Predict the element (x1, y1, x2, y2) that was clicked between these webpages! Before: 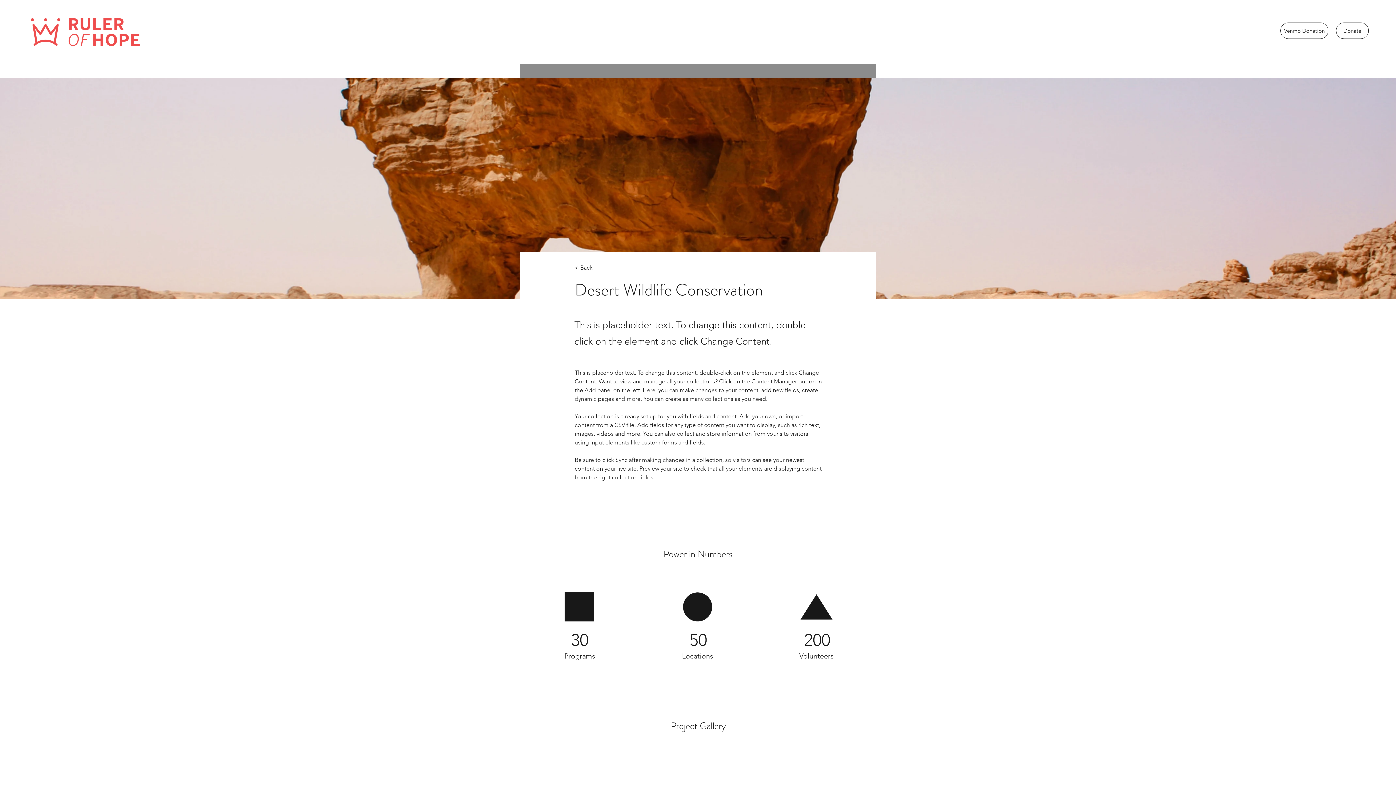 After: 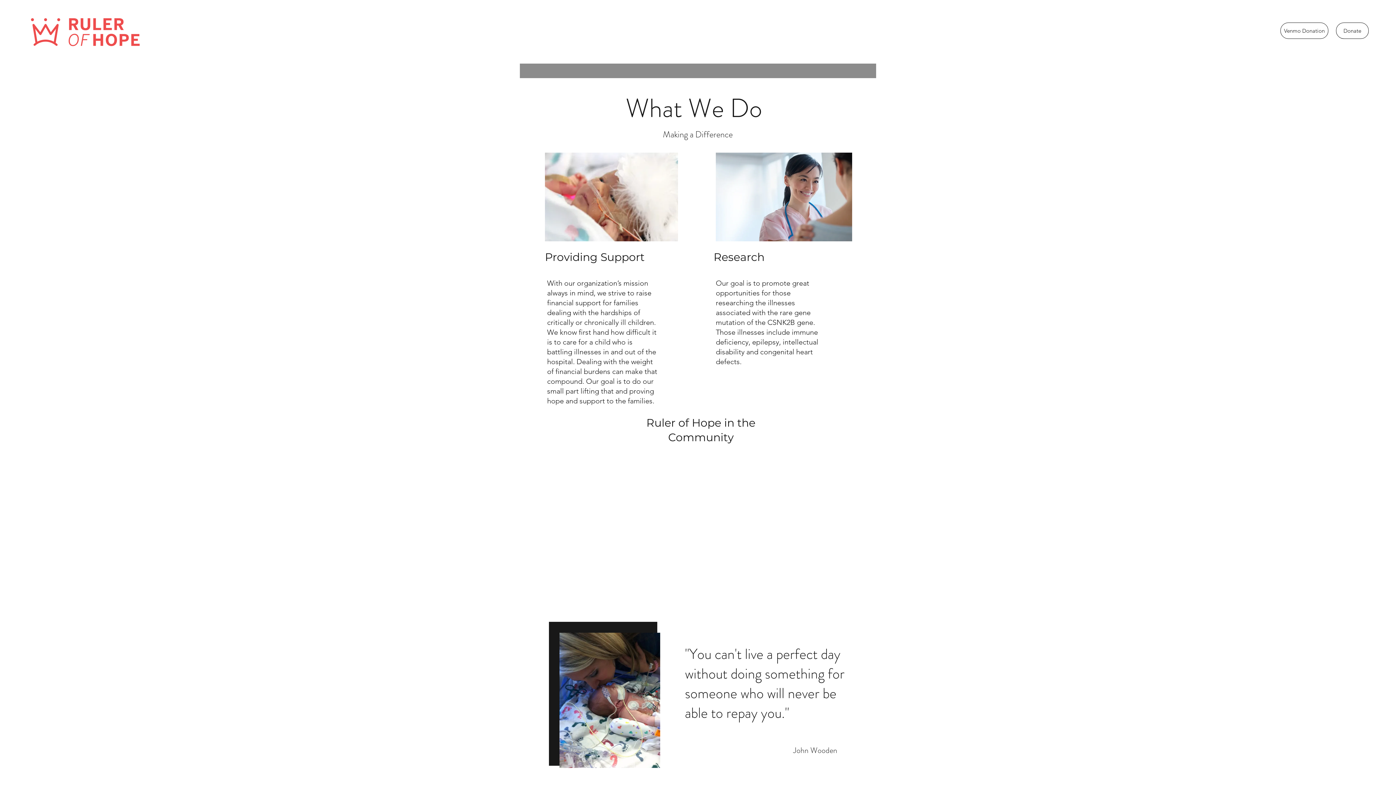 Action: bbox: (215, 63, 235, 74) label: News